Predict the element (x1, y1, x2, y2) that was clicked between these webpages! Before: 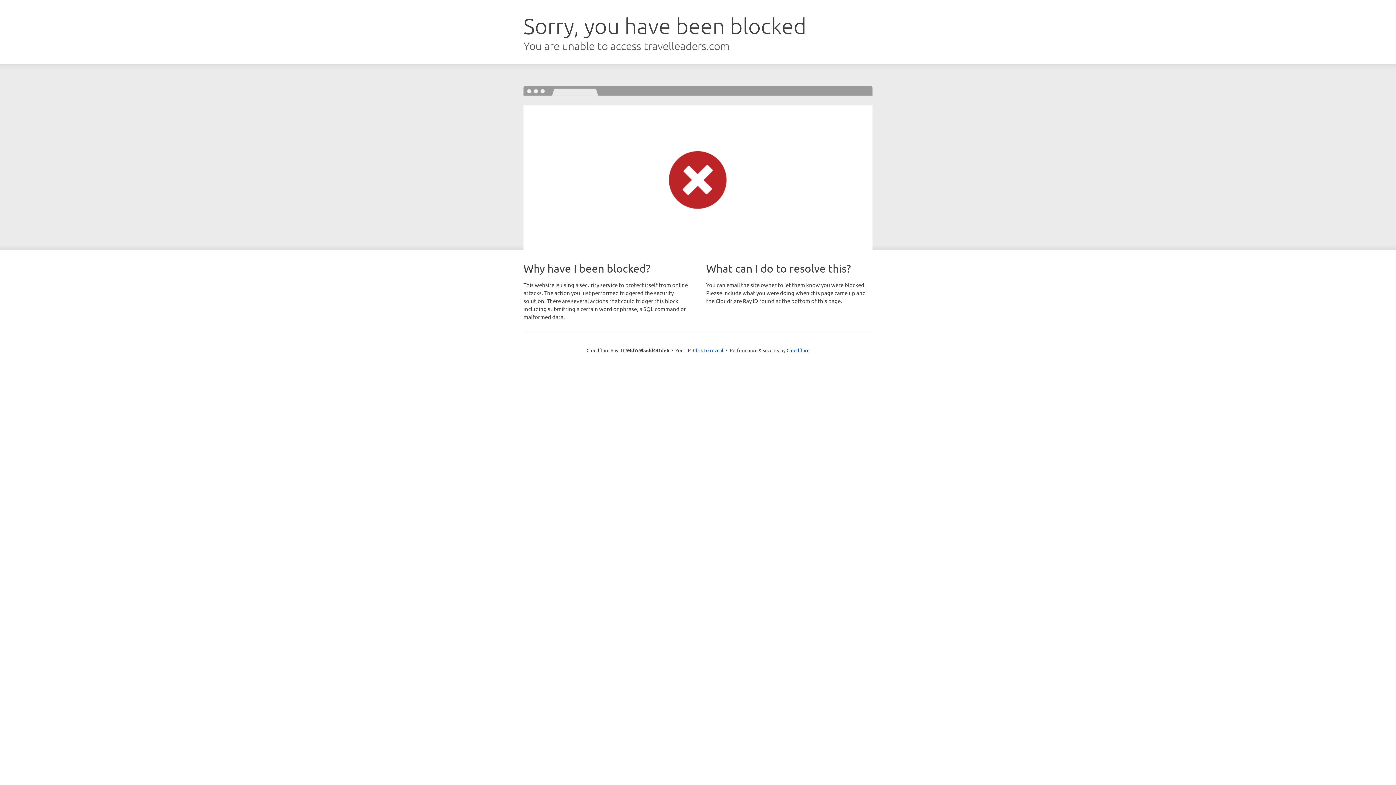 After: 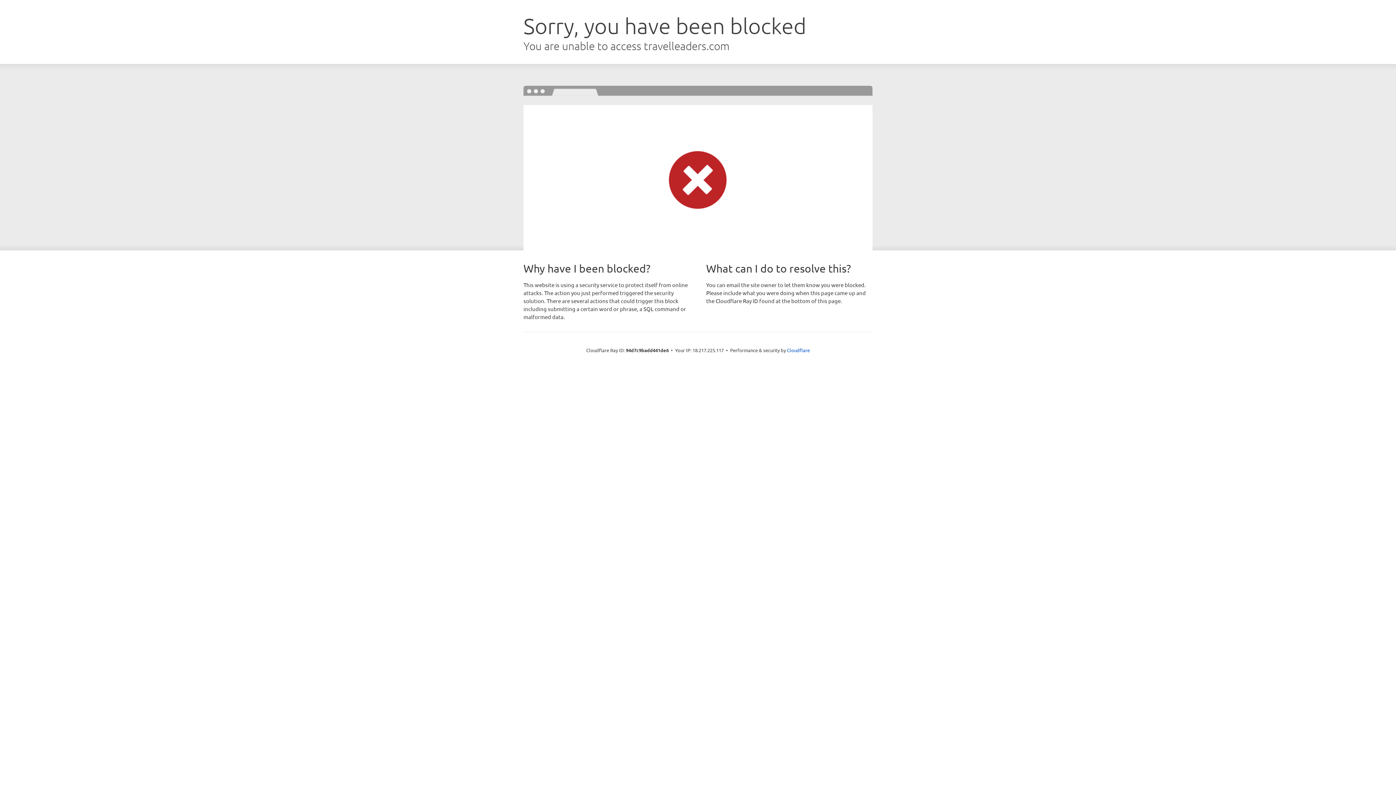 Action: label: Click to reveal bbox: (693, 346, 723, 353)